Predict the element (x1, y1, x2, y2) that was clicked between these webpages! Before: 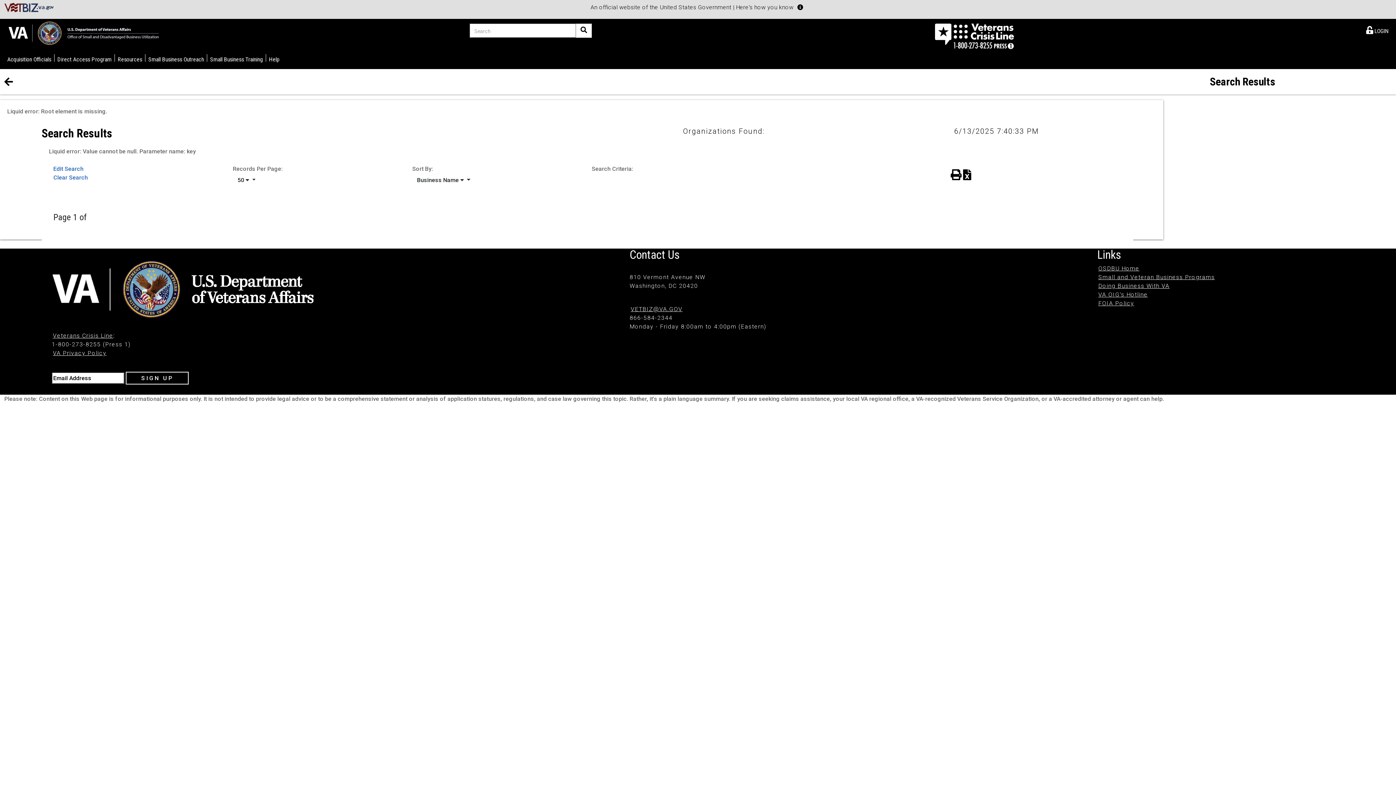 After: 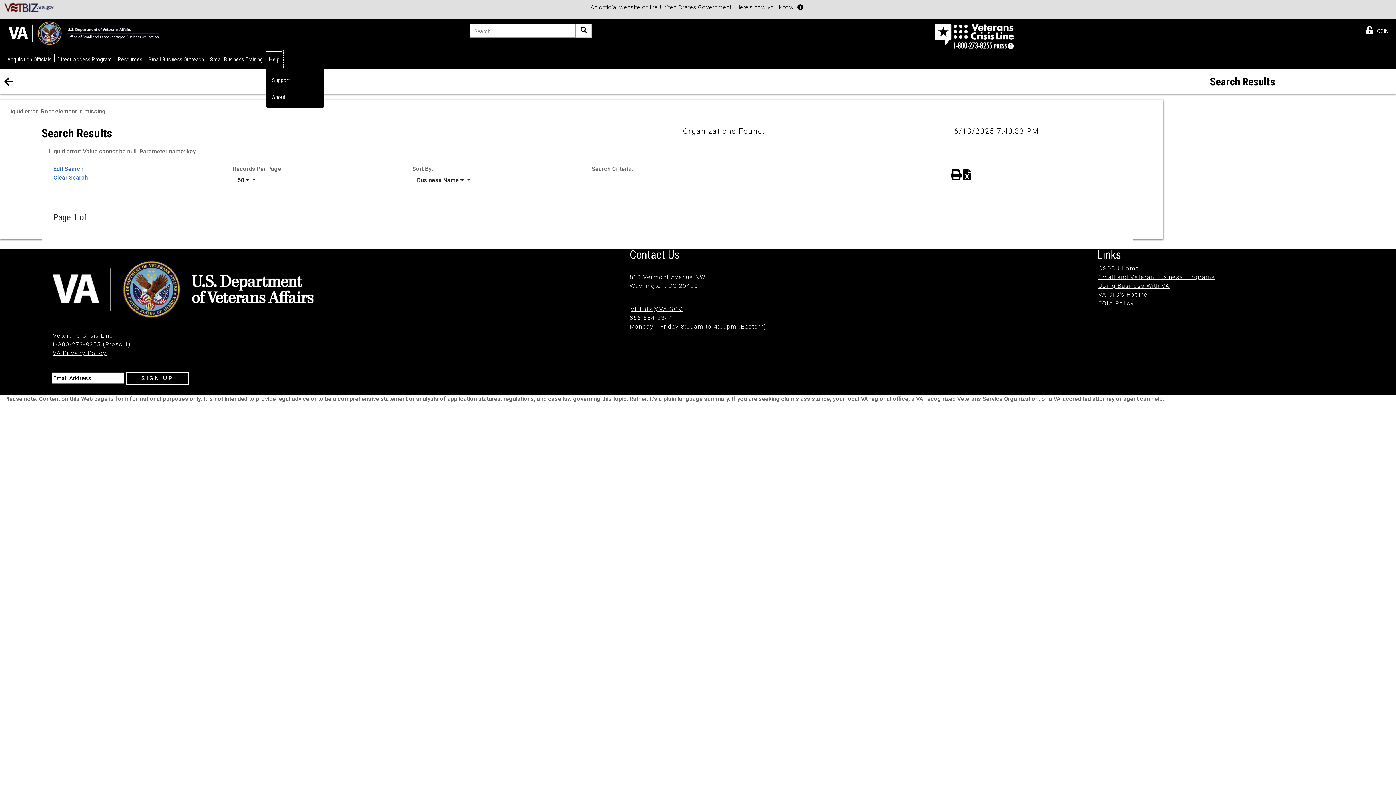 Action: bbox: (266, 50, 282, 67) label: Help